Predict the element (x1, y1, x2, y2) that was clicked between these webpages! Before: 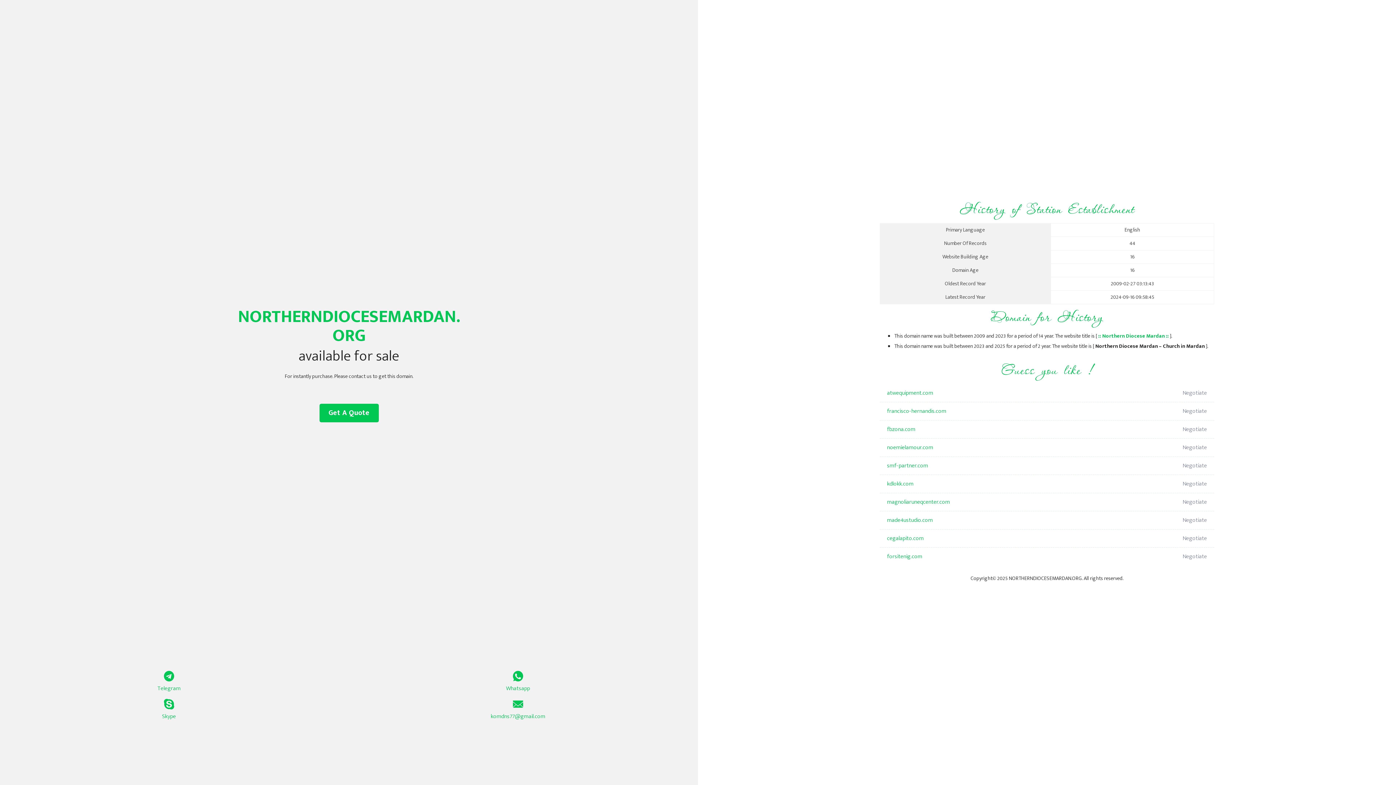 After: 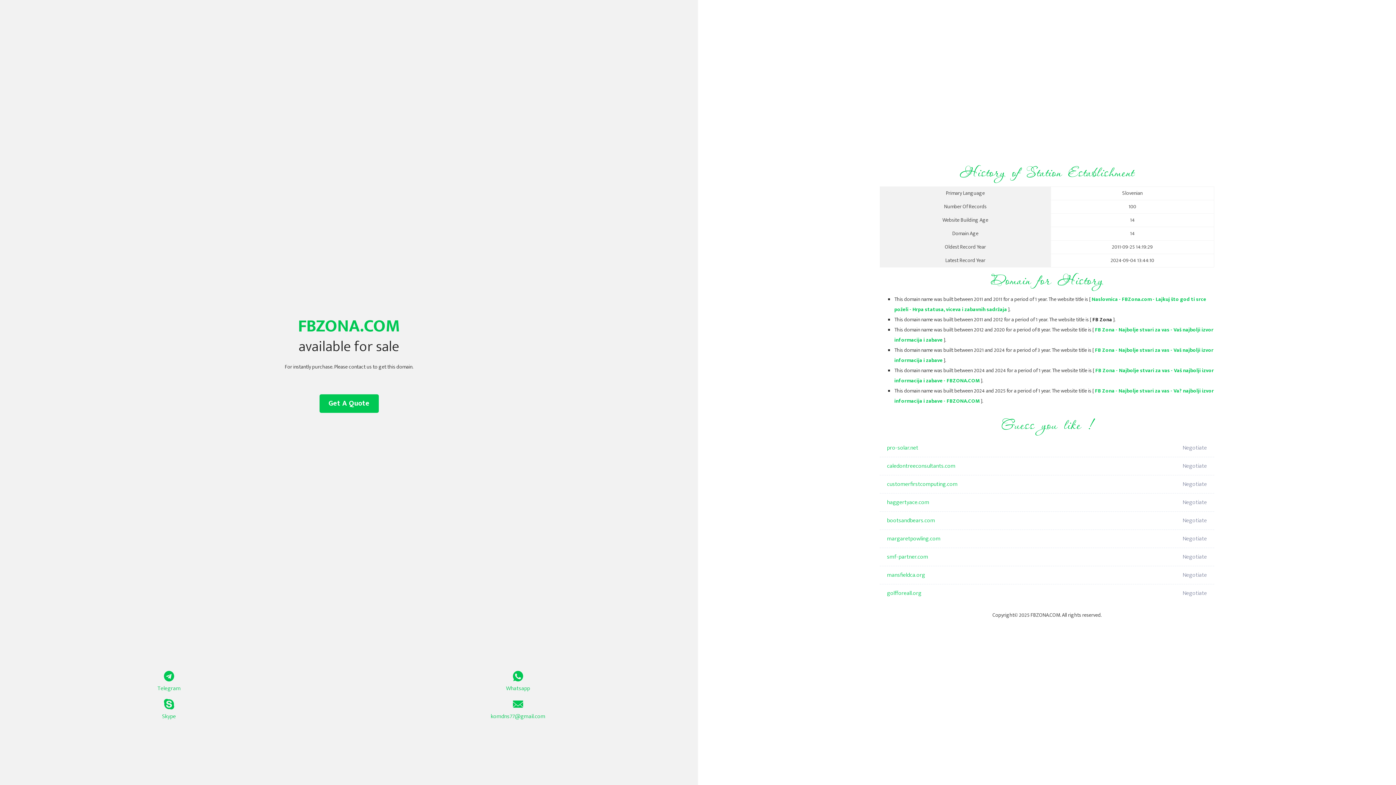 Action: label: fbzona.com bbox: (887, 420, 1098, 438)